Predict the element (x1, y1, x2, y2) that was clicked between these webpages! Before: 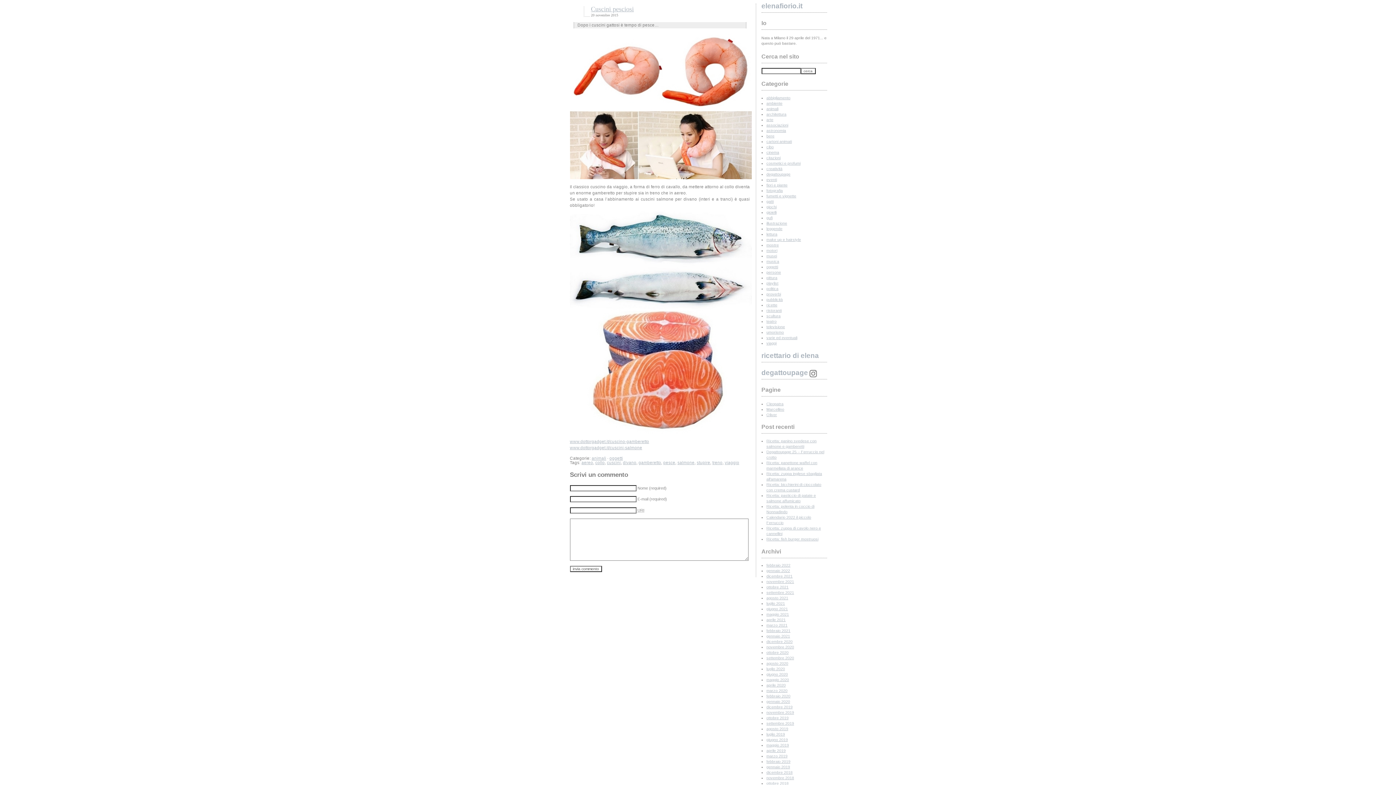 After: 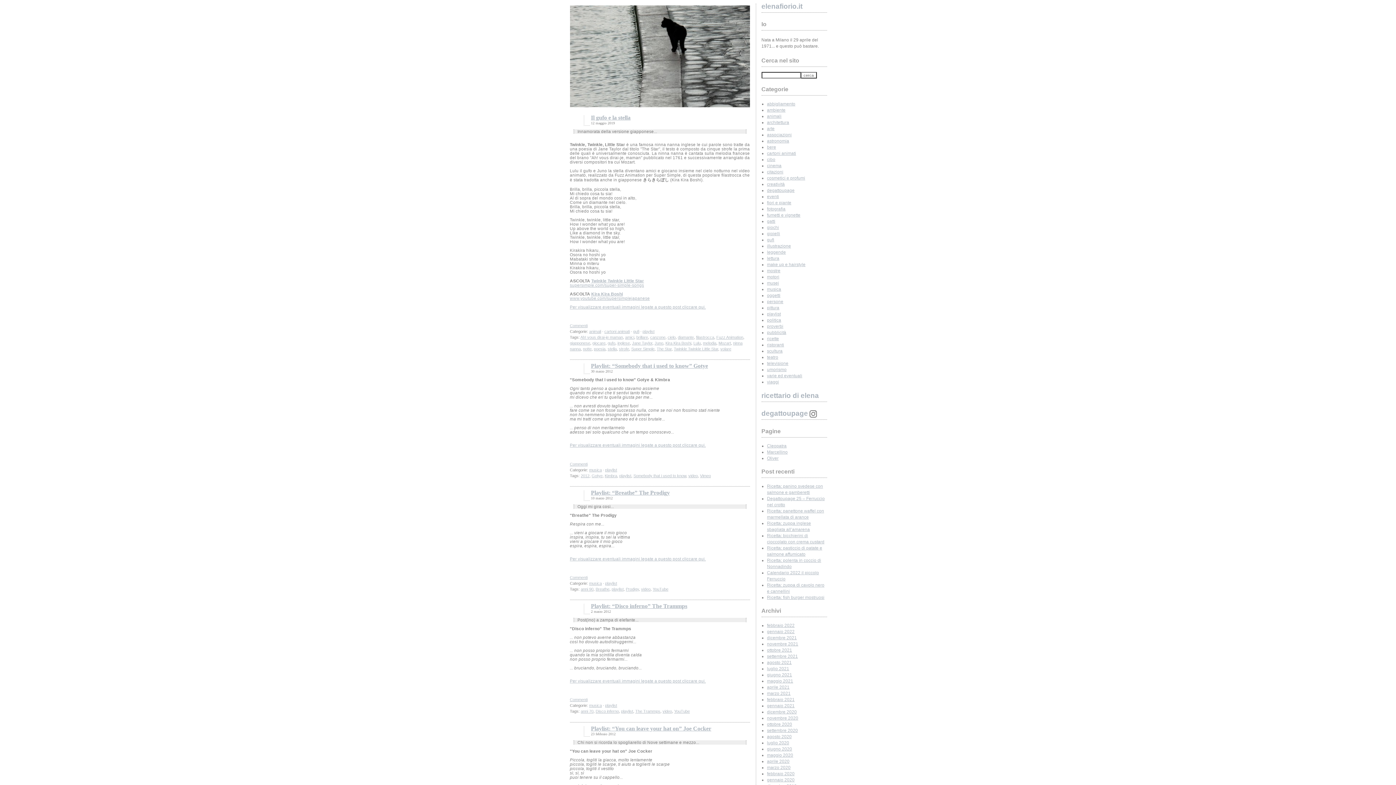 Action: label: playlist bbox: (766, 281, 778, 285)